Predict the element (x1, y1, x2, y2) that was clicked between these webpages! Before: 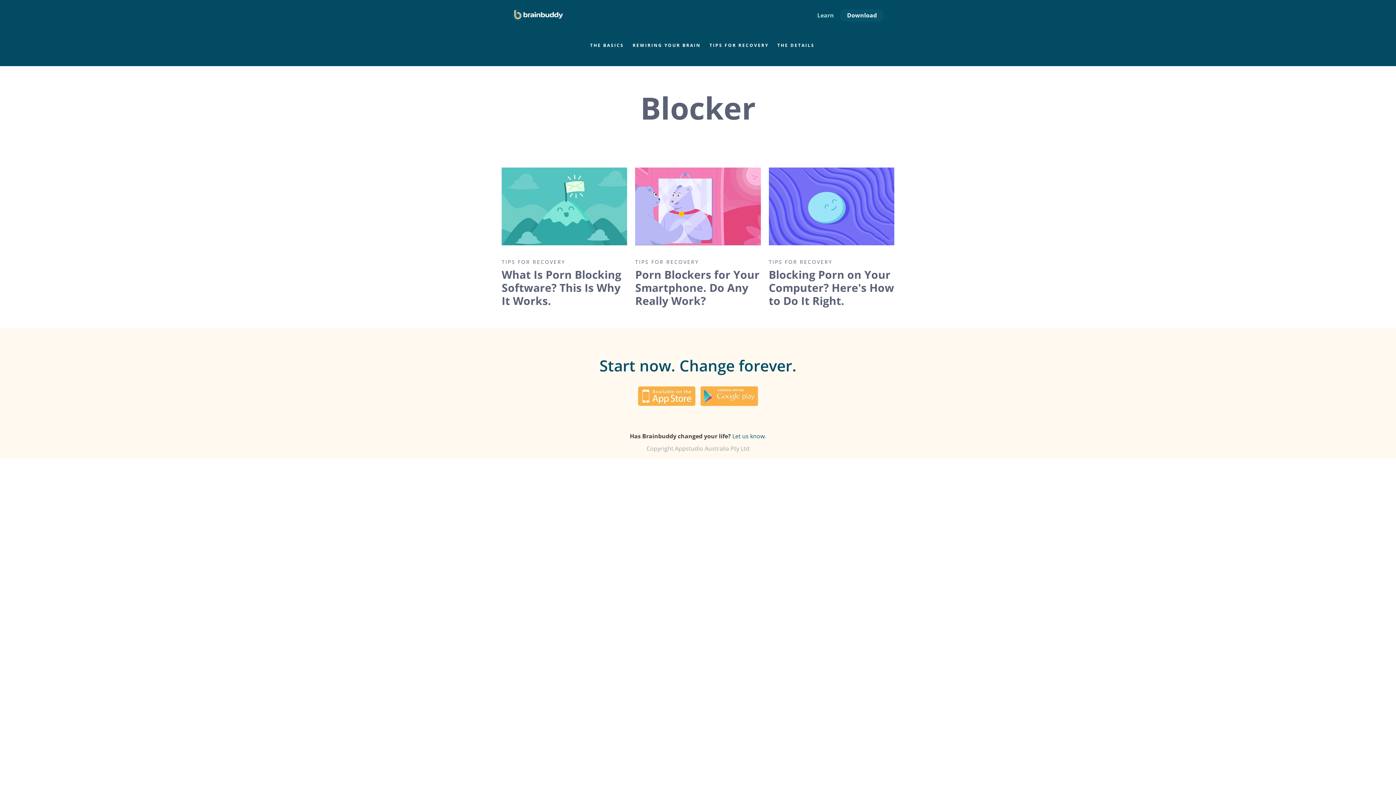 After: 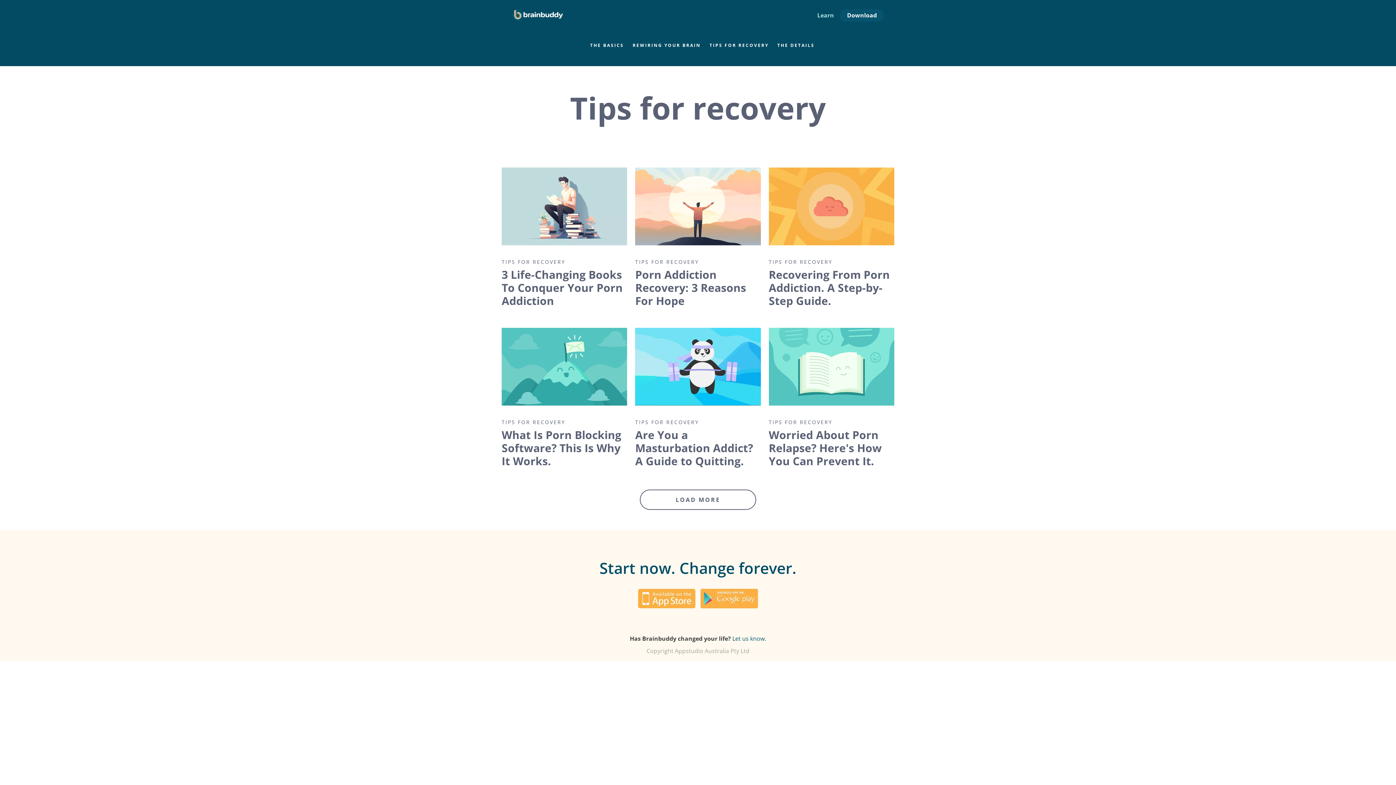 Action: label: TIPS FOR RECOVERY bbox: (635, 259, 760, 264)